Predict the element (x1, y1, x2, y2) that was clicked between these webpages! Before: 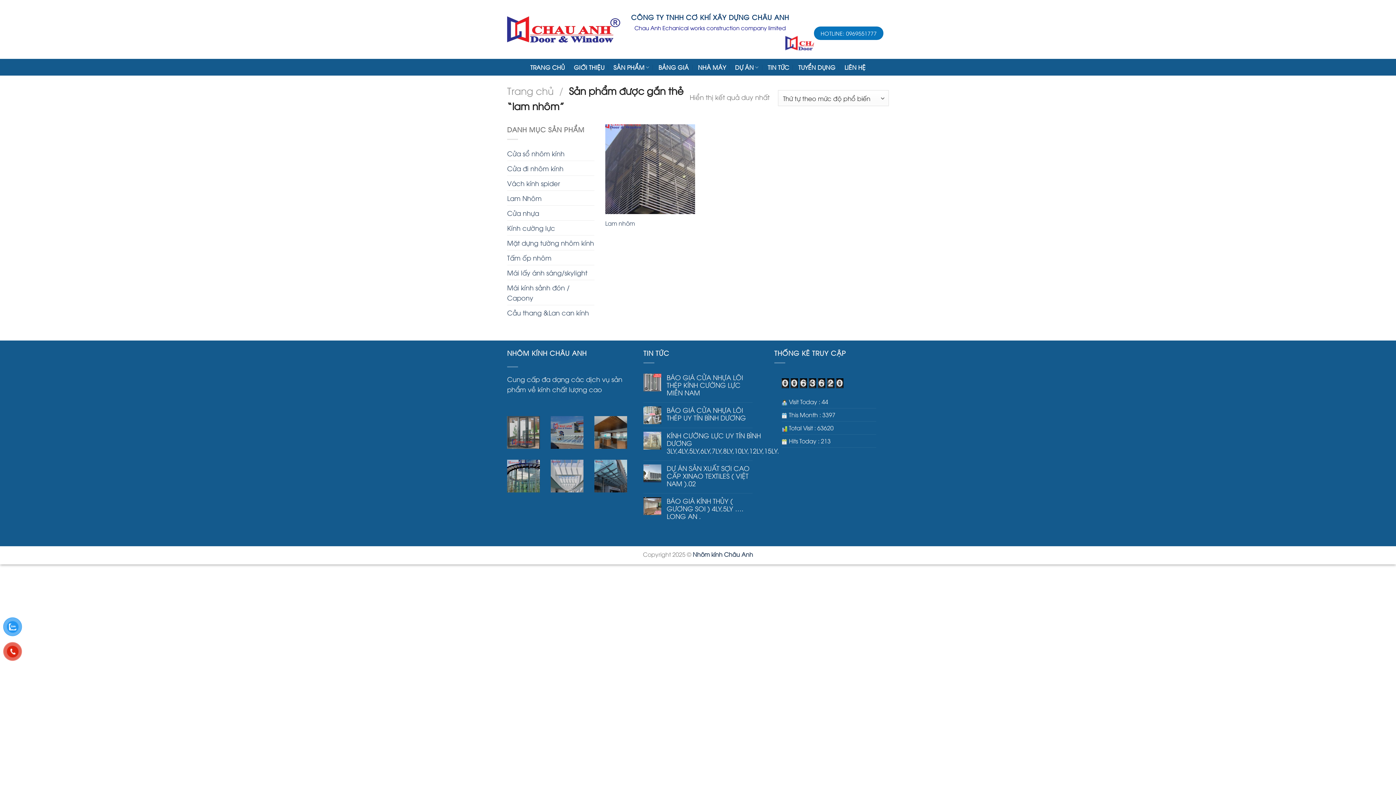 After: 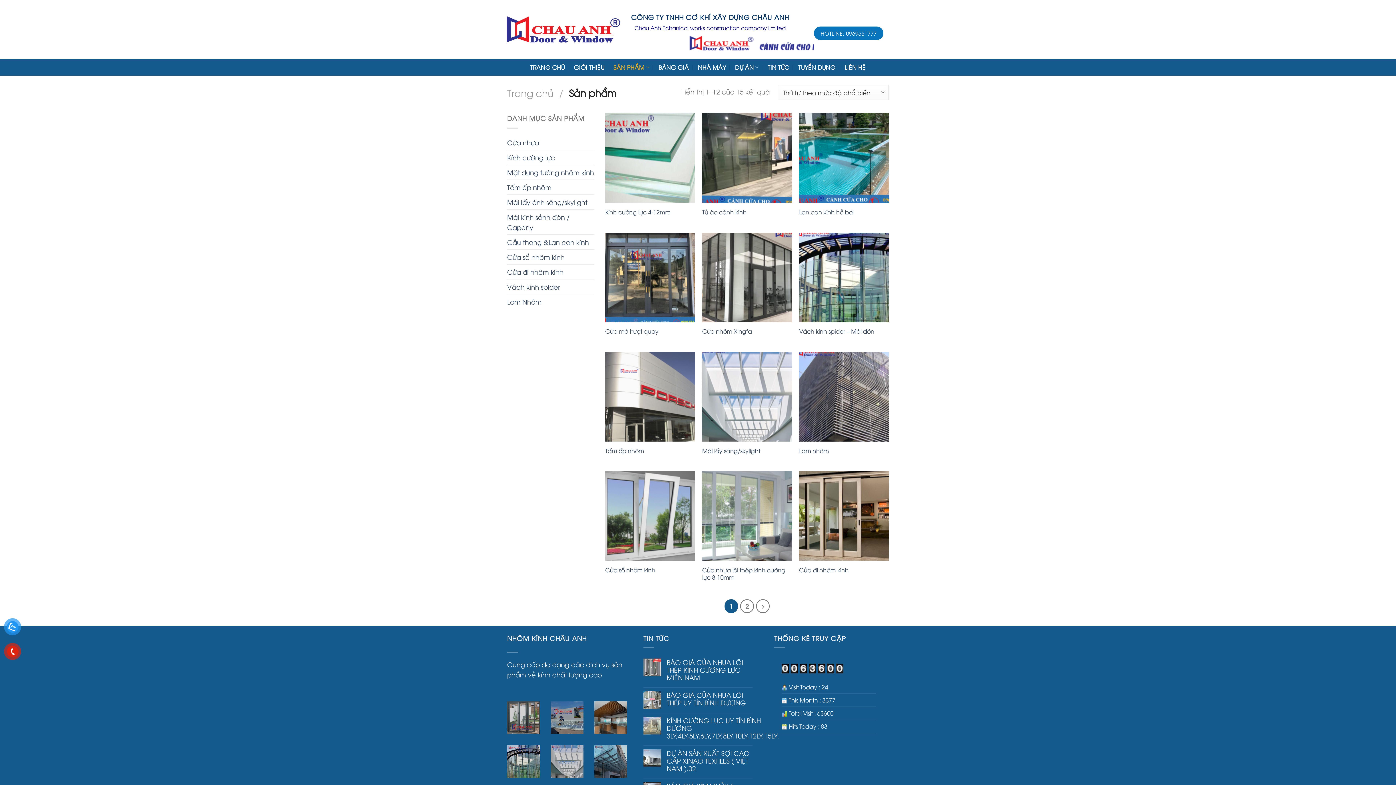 Action: label: SẢN PHẨM bbox: (613, 58, 649, 75)